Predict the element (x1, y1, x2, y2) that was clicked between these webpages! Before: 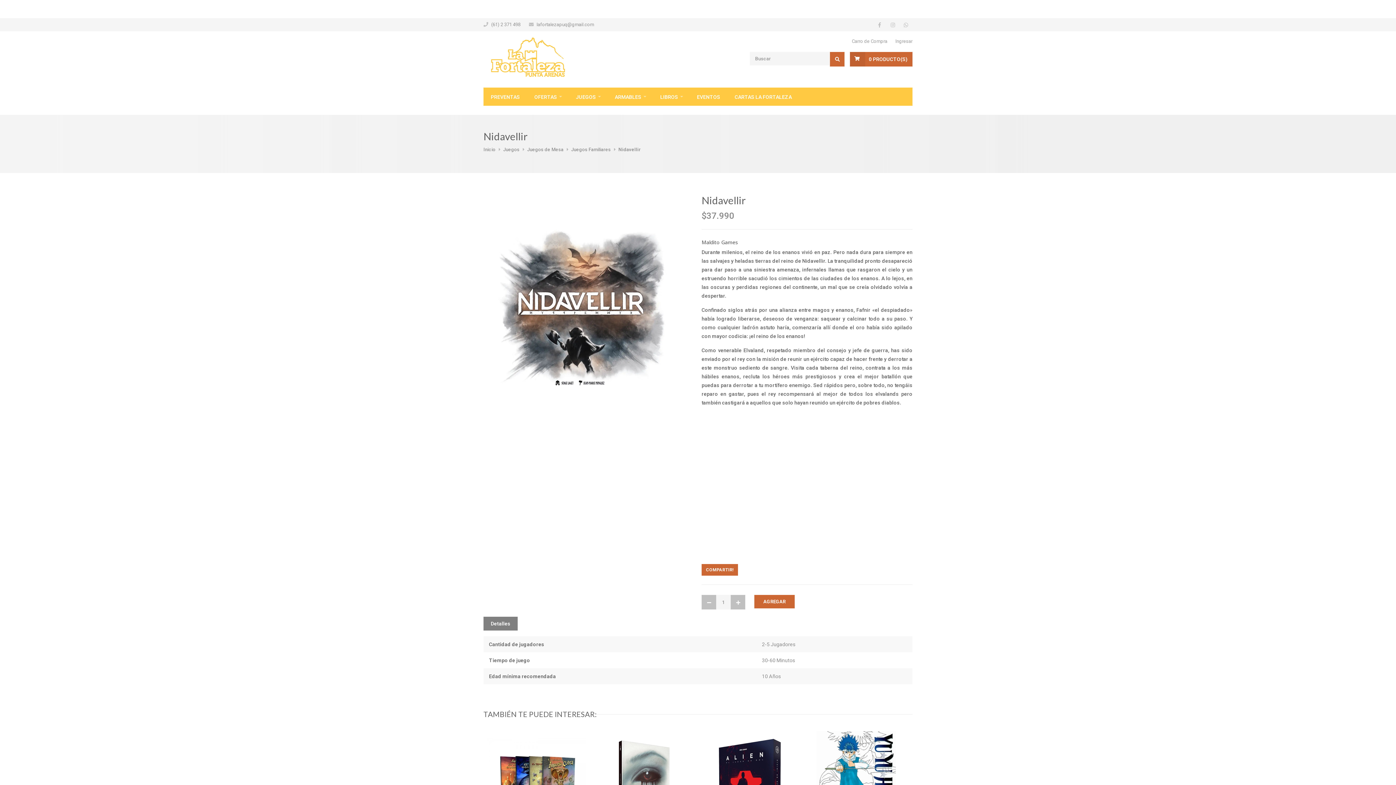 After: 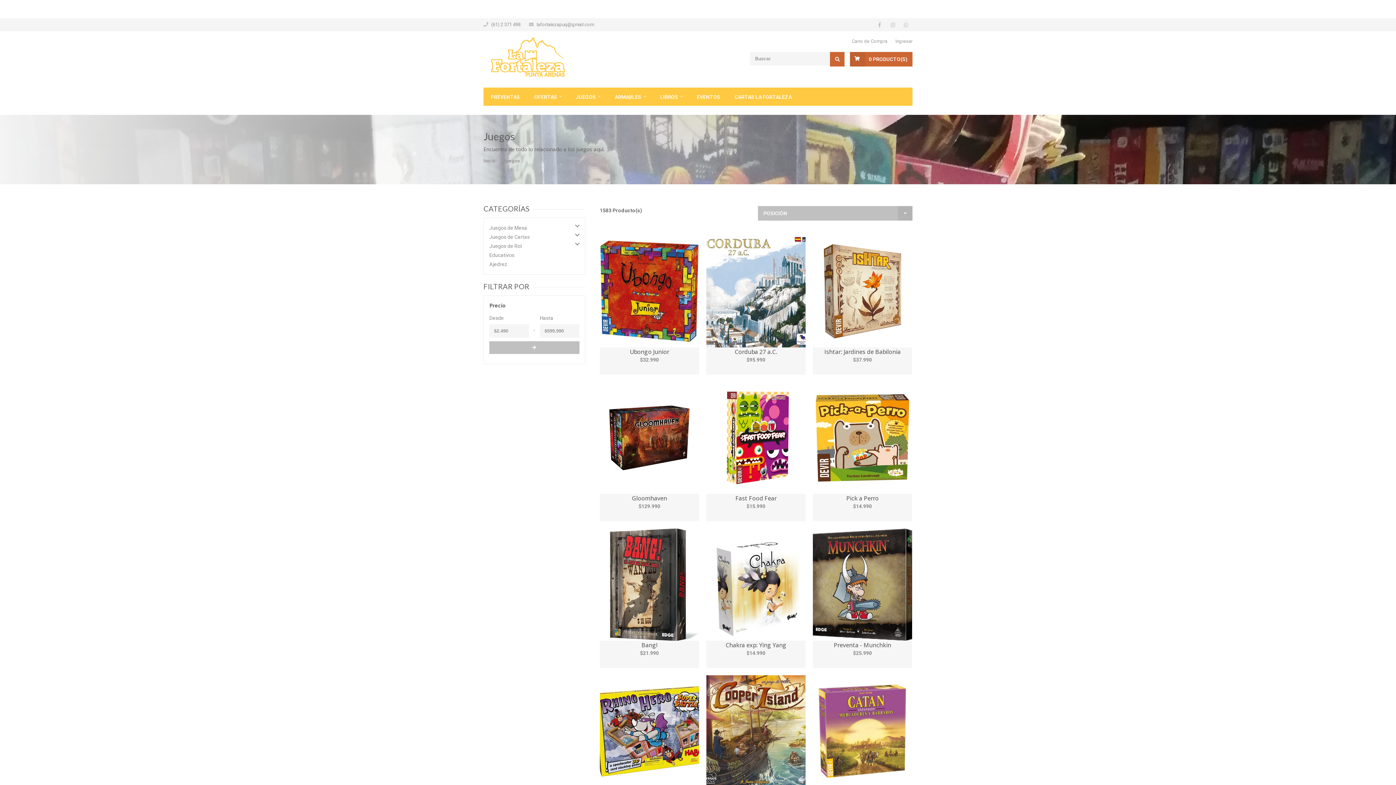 Action: bbox: (568, 87, 607, 105) label: JUEGOS